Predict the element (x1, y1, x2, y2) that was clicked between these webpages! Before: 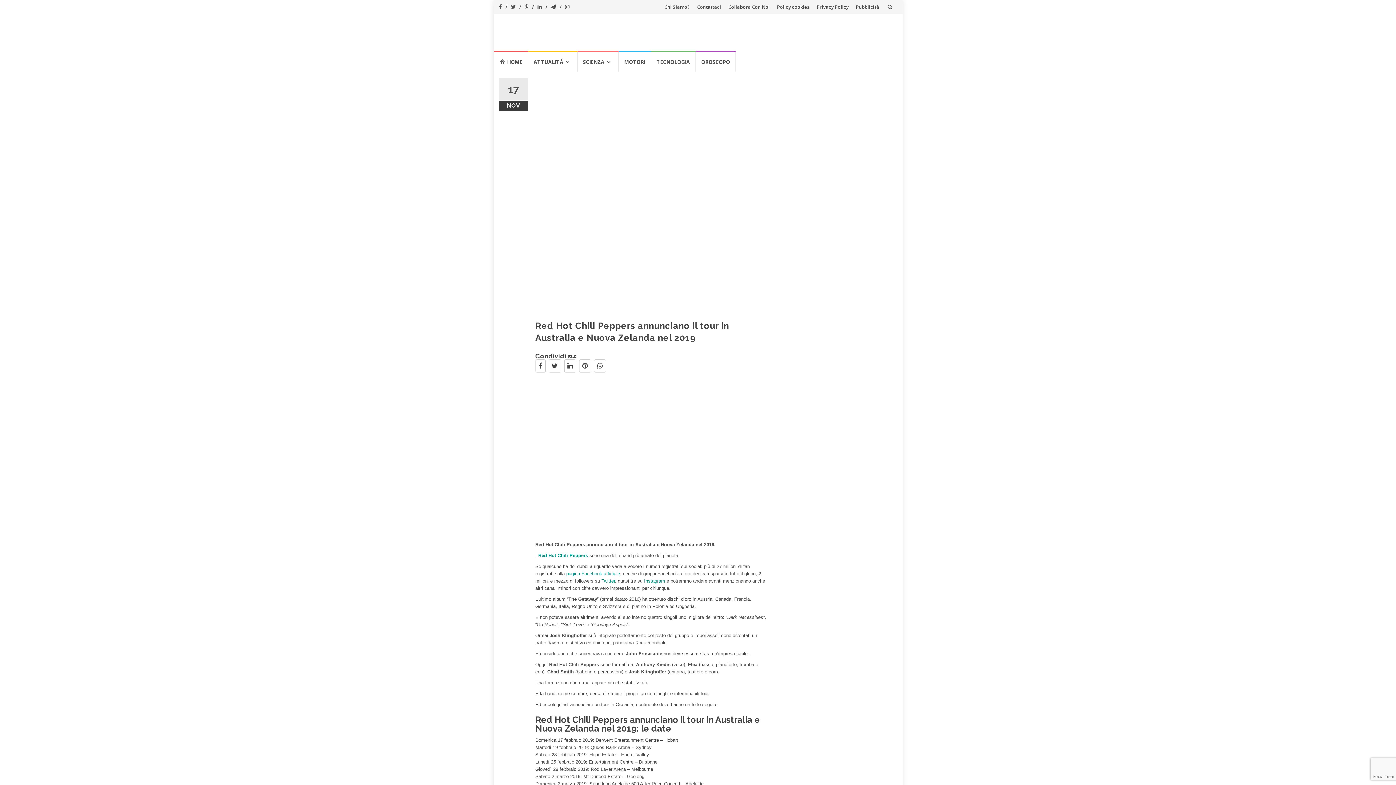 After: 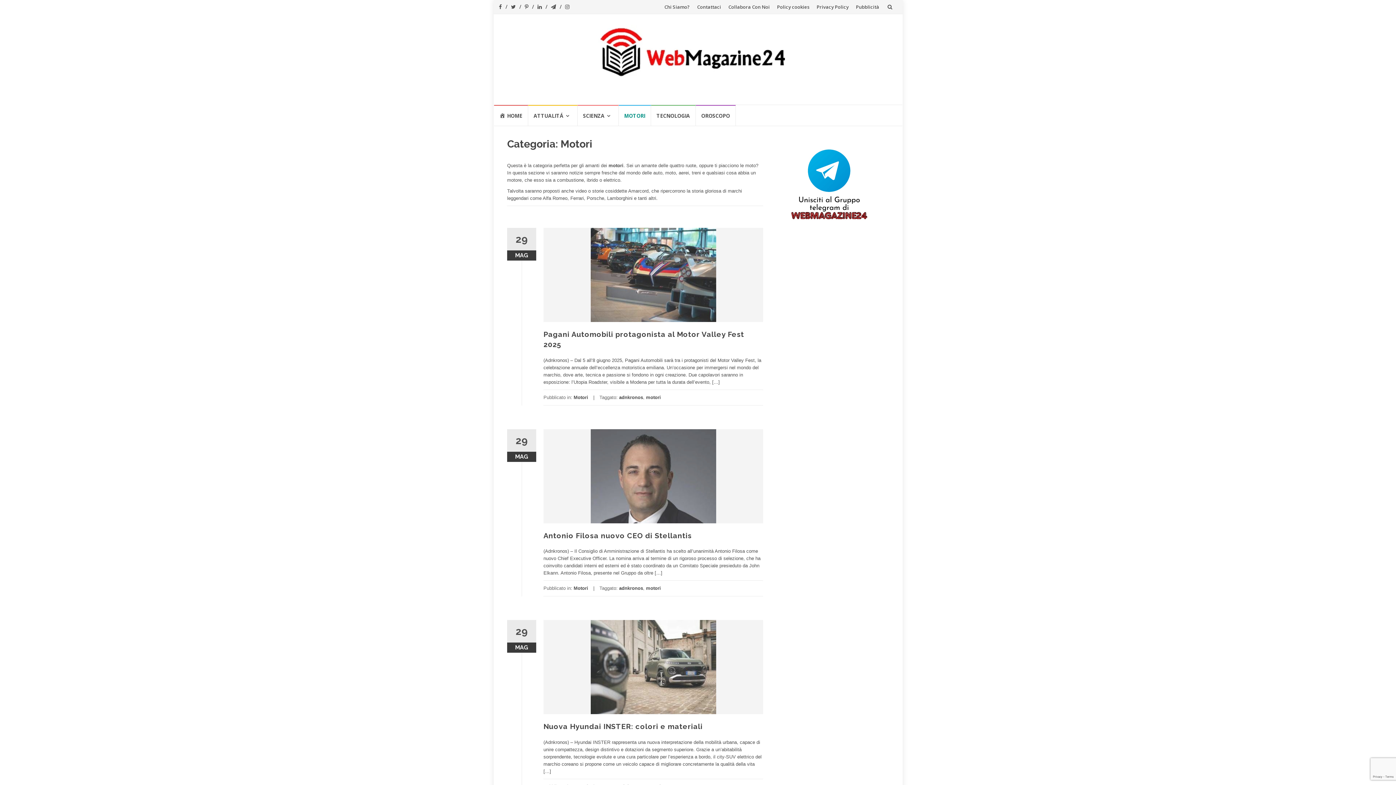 Action: bbox: (617, 51, 649, 72) label: MOTORI